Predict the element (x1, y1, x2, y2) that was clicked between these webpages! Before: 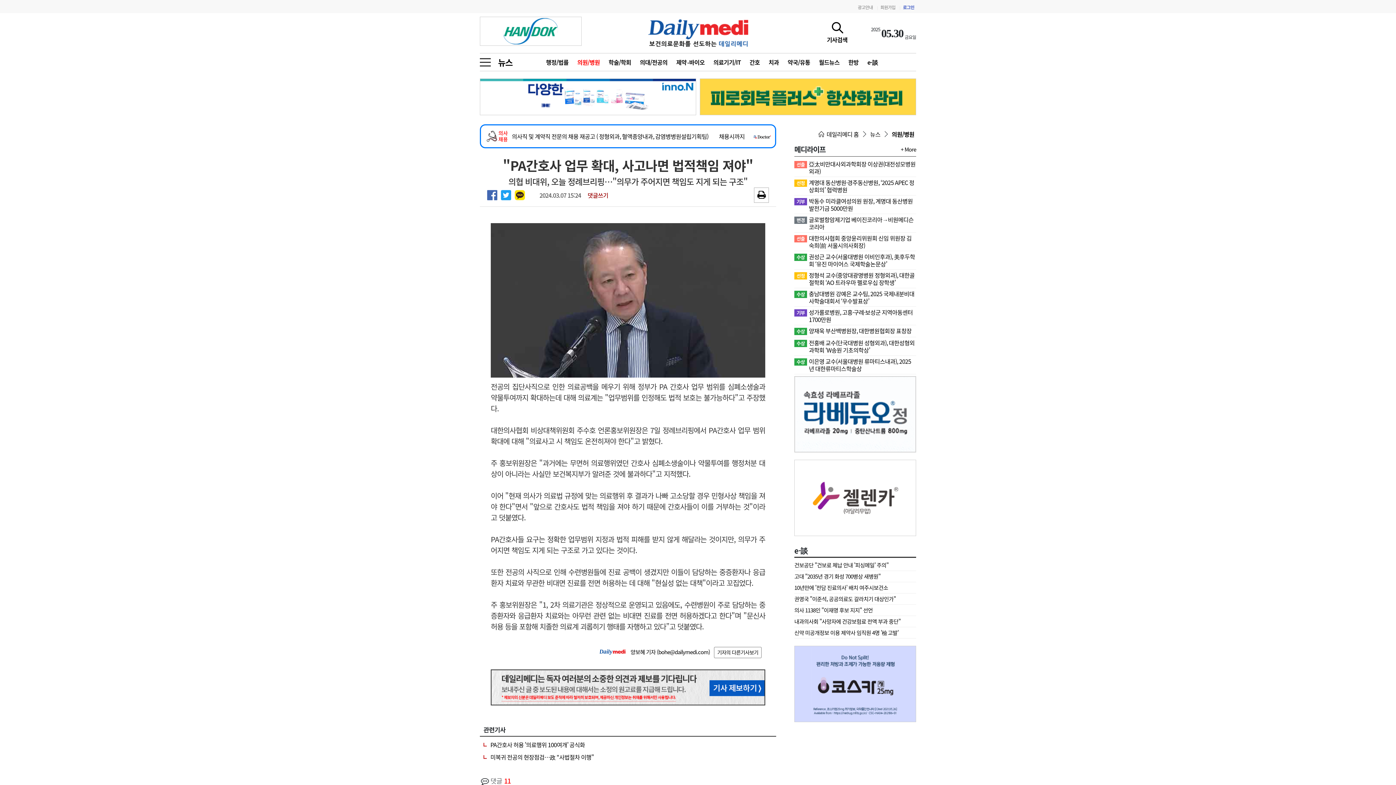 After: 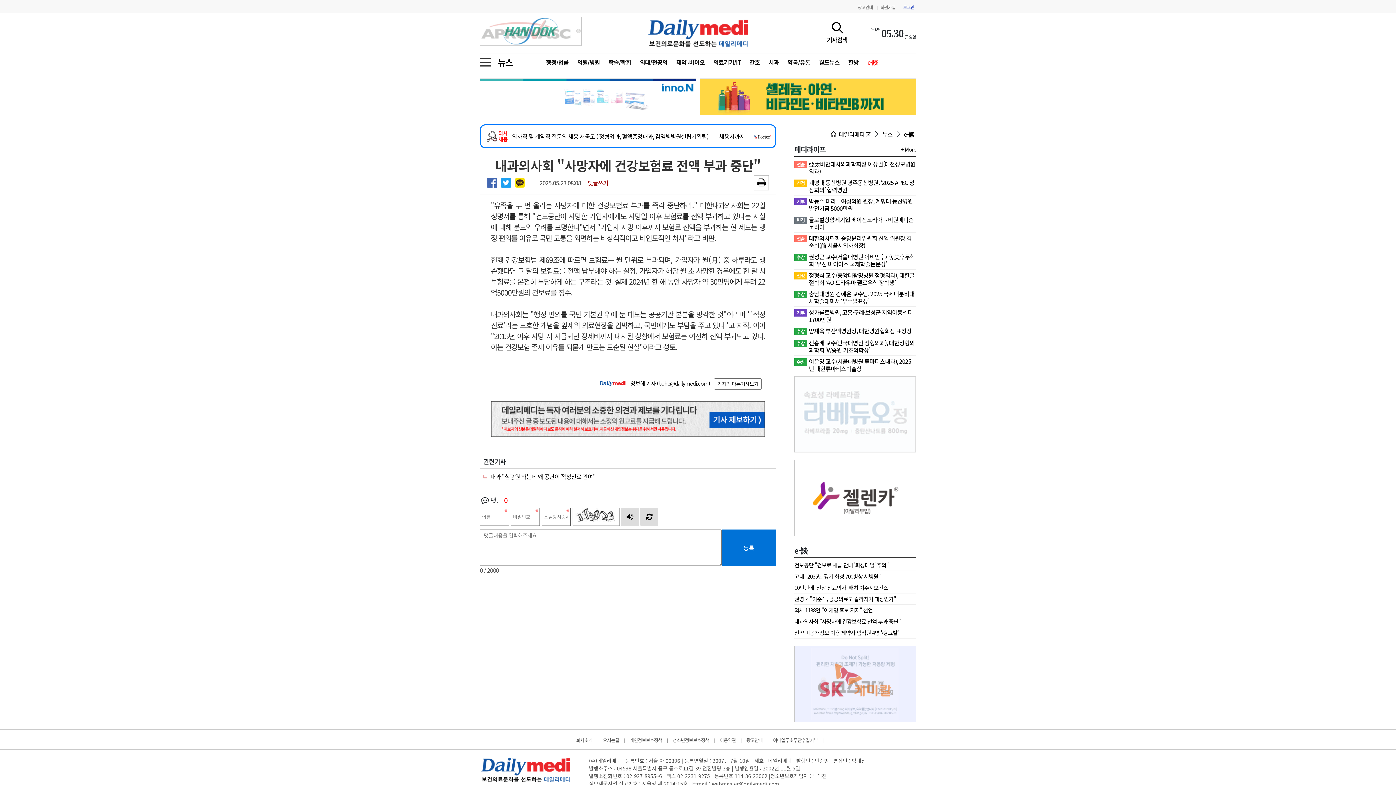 Action: bbox: (794, 616, 916, 627) label: 내과의사회 "사망자에 건강보험료 전액 부과 중단"